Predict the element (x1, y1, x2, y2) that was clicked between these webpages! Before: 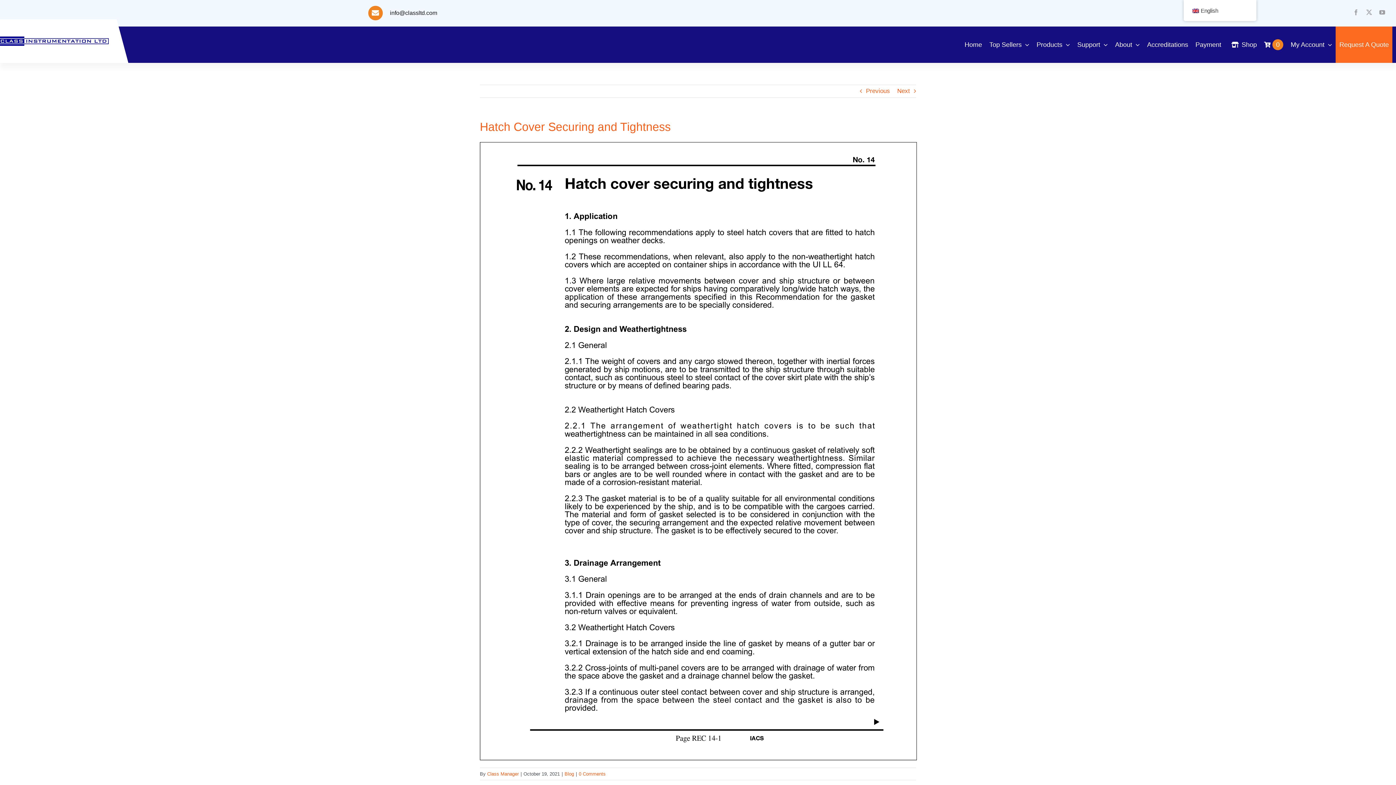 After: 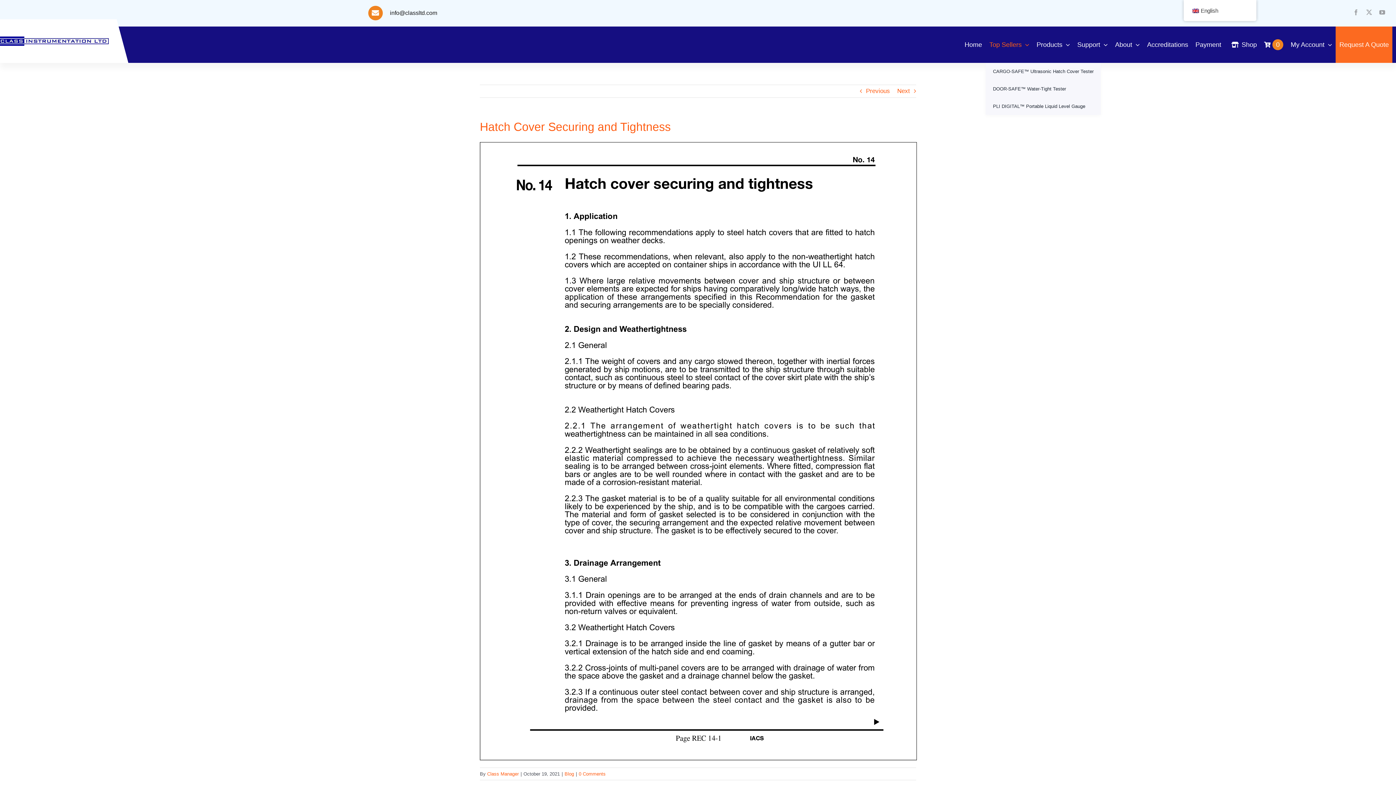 Action: label: Top Sellers bbox: (985, 26, 1033, 62)